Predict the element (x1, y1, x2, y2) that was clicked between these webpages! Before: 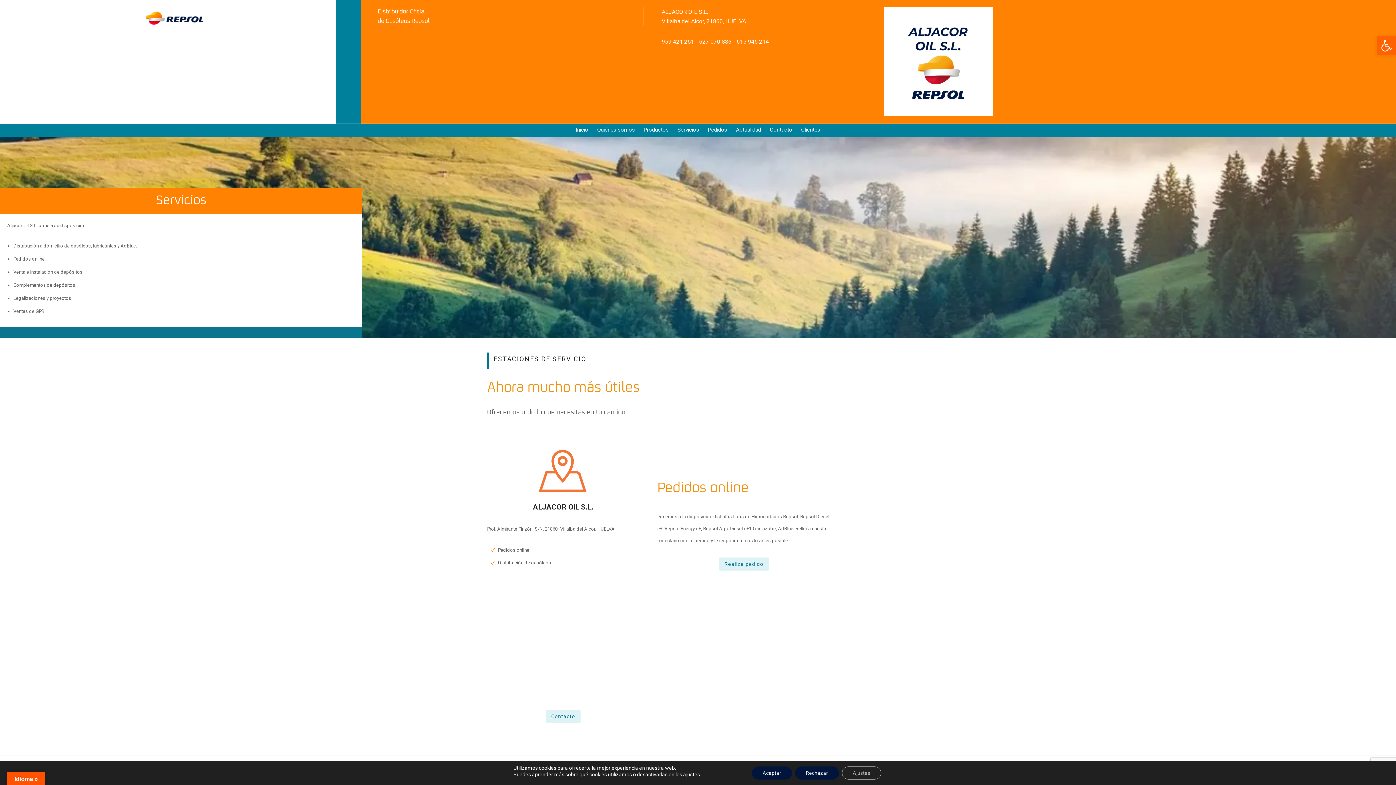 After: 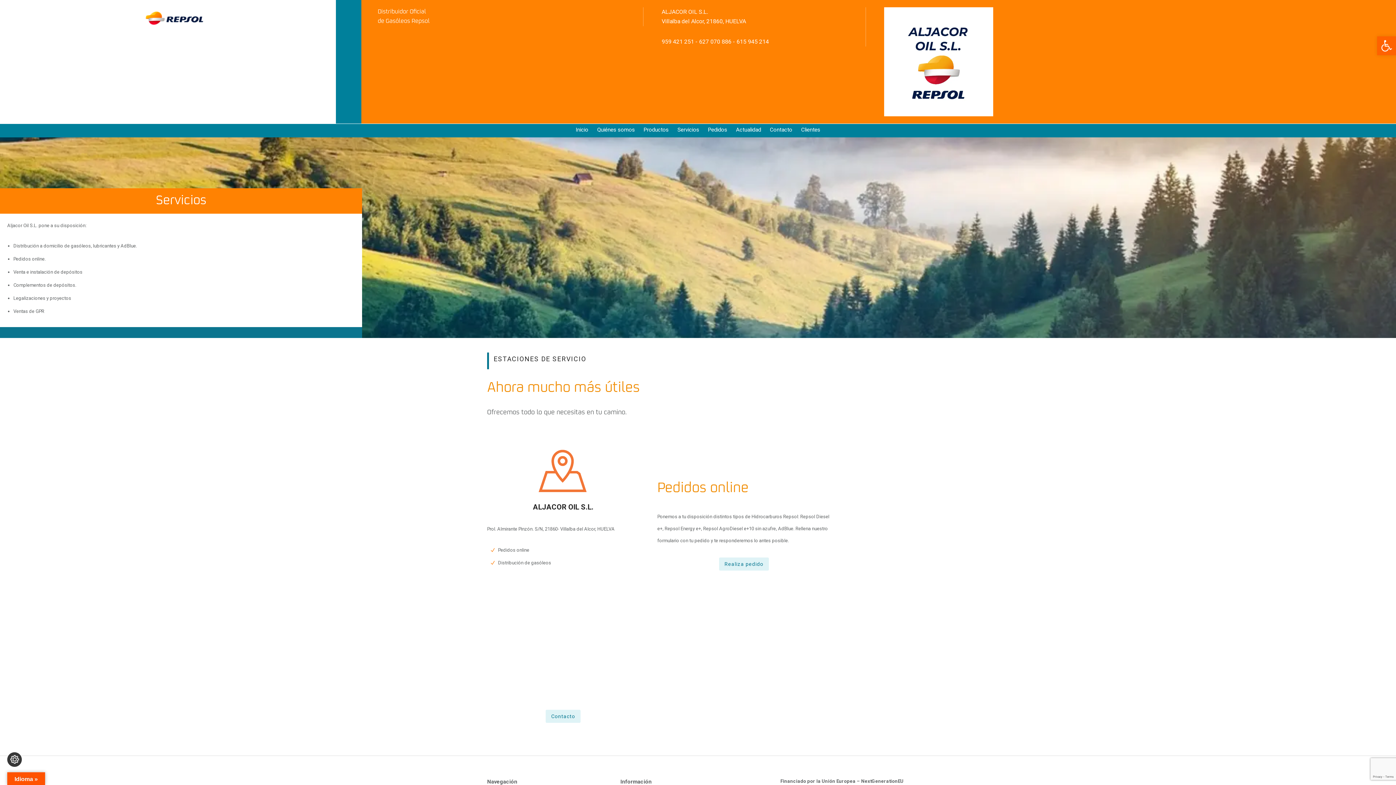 Action: label: Aceptar bbox: (751, 766, 792, 780)